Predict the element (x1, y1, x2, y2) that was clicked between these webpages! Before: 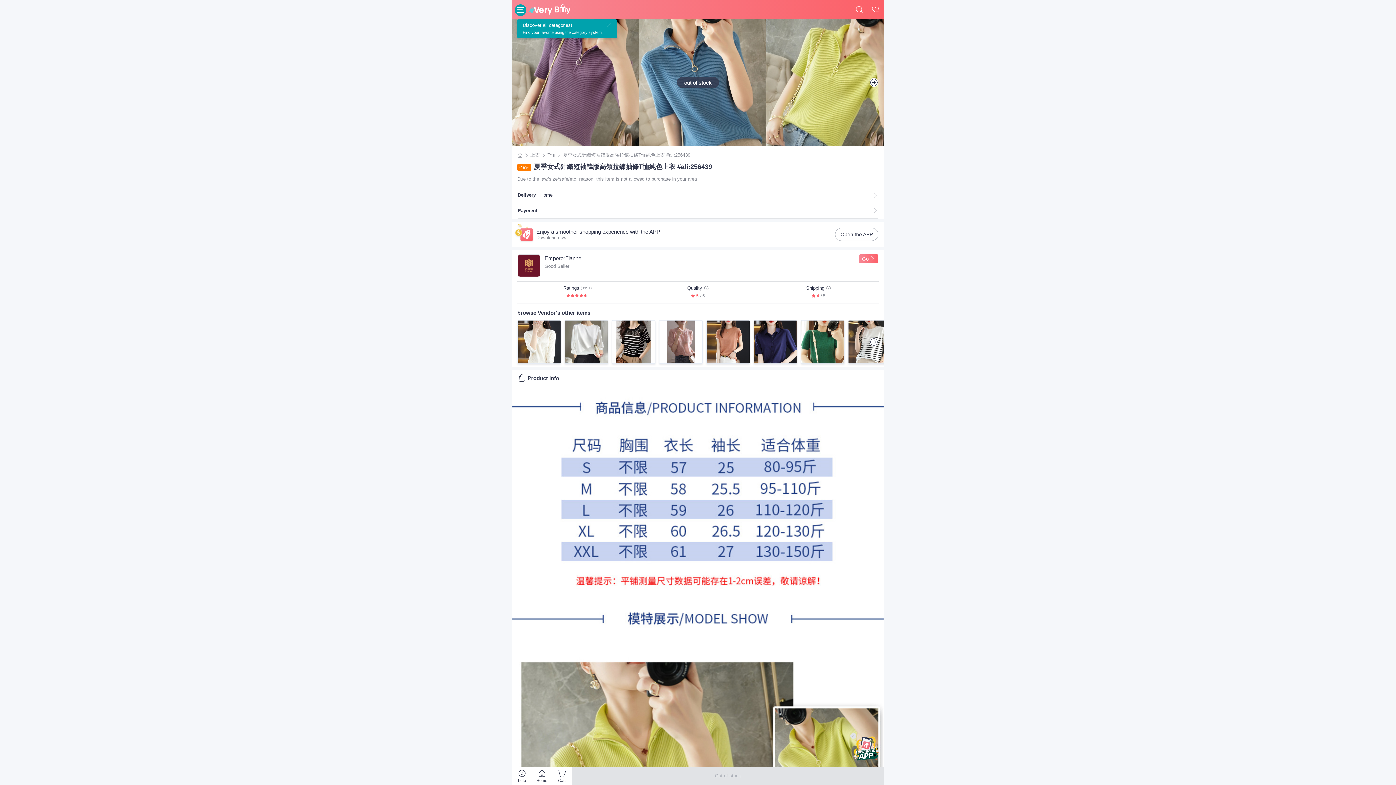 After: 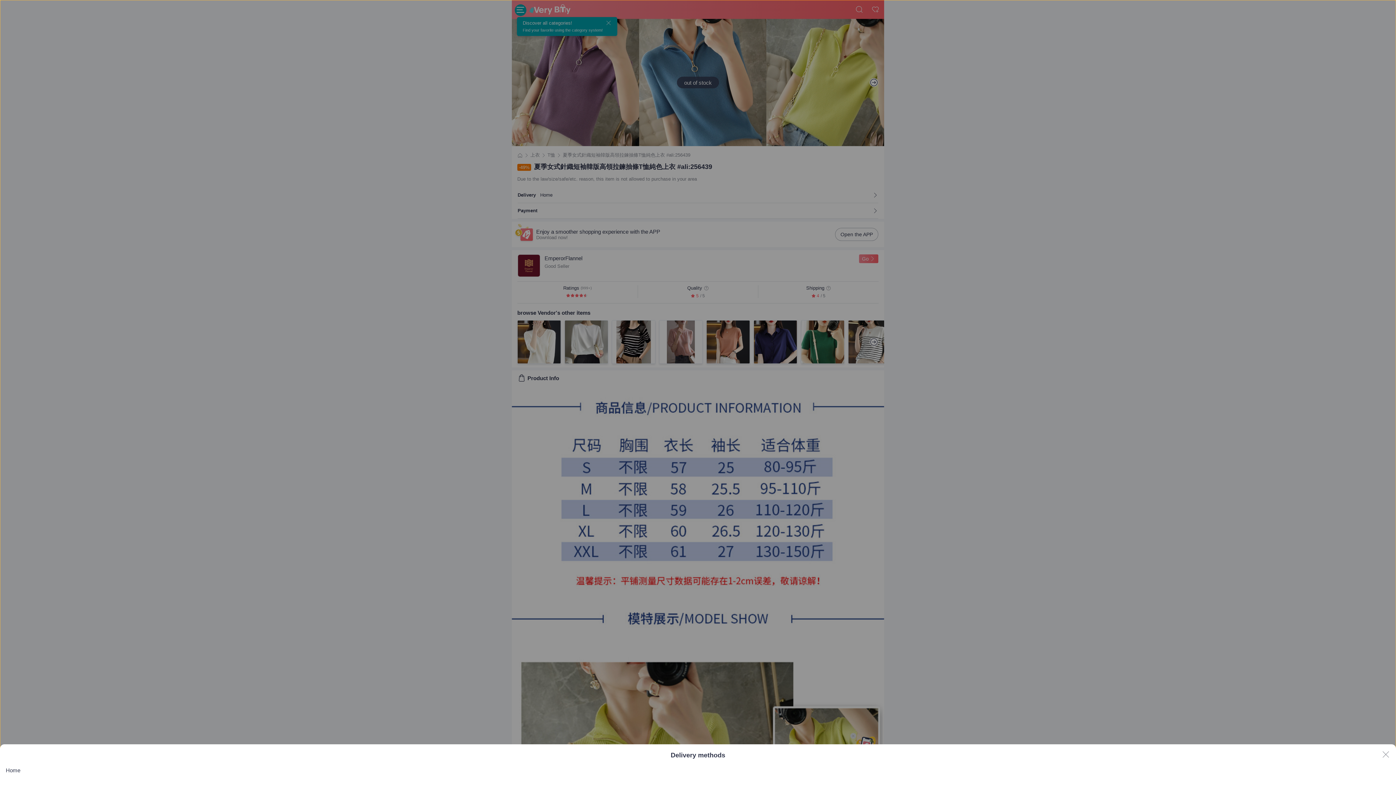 Action: bbox: (517, 187, 878, 202) label: Delivery
Home